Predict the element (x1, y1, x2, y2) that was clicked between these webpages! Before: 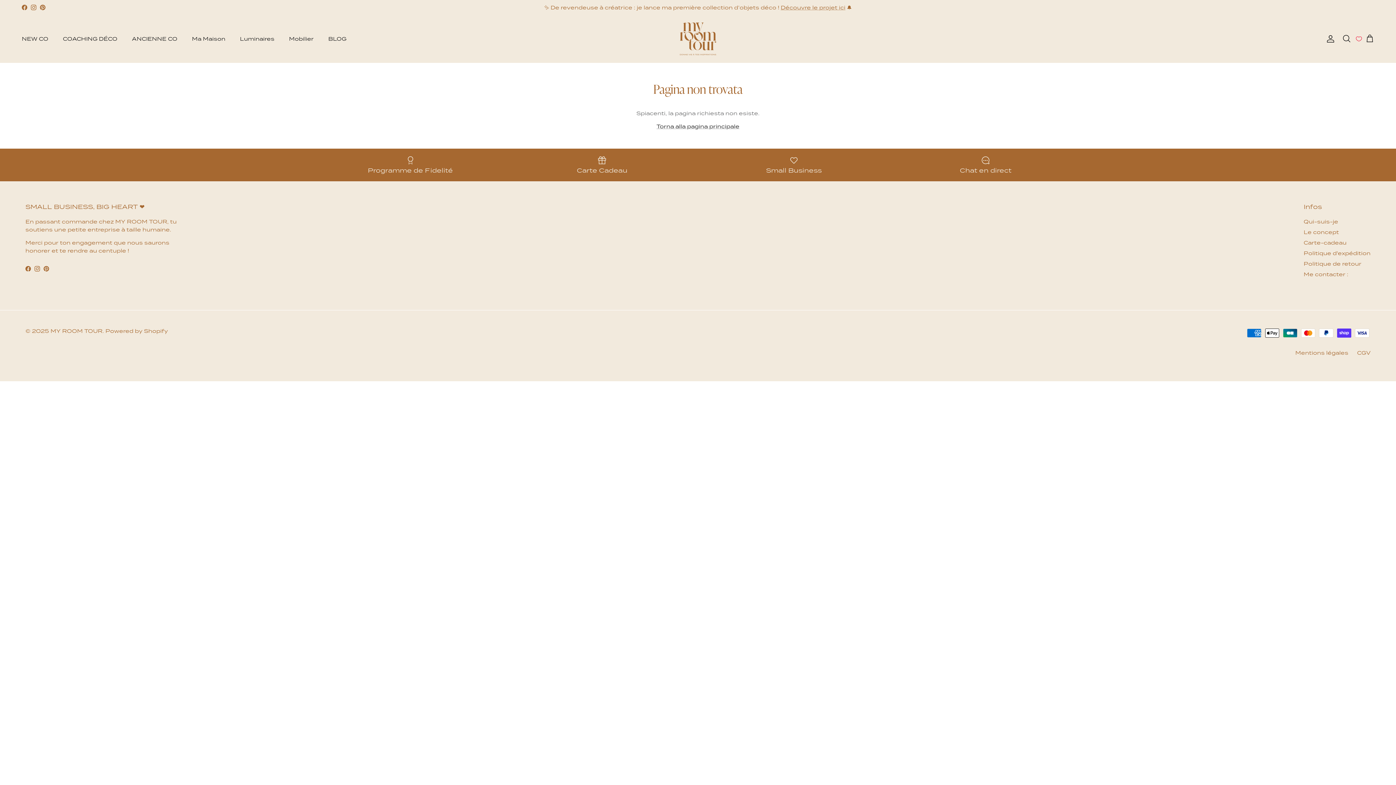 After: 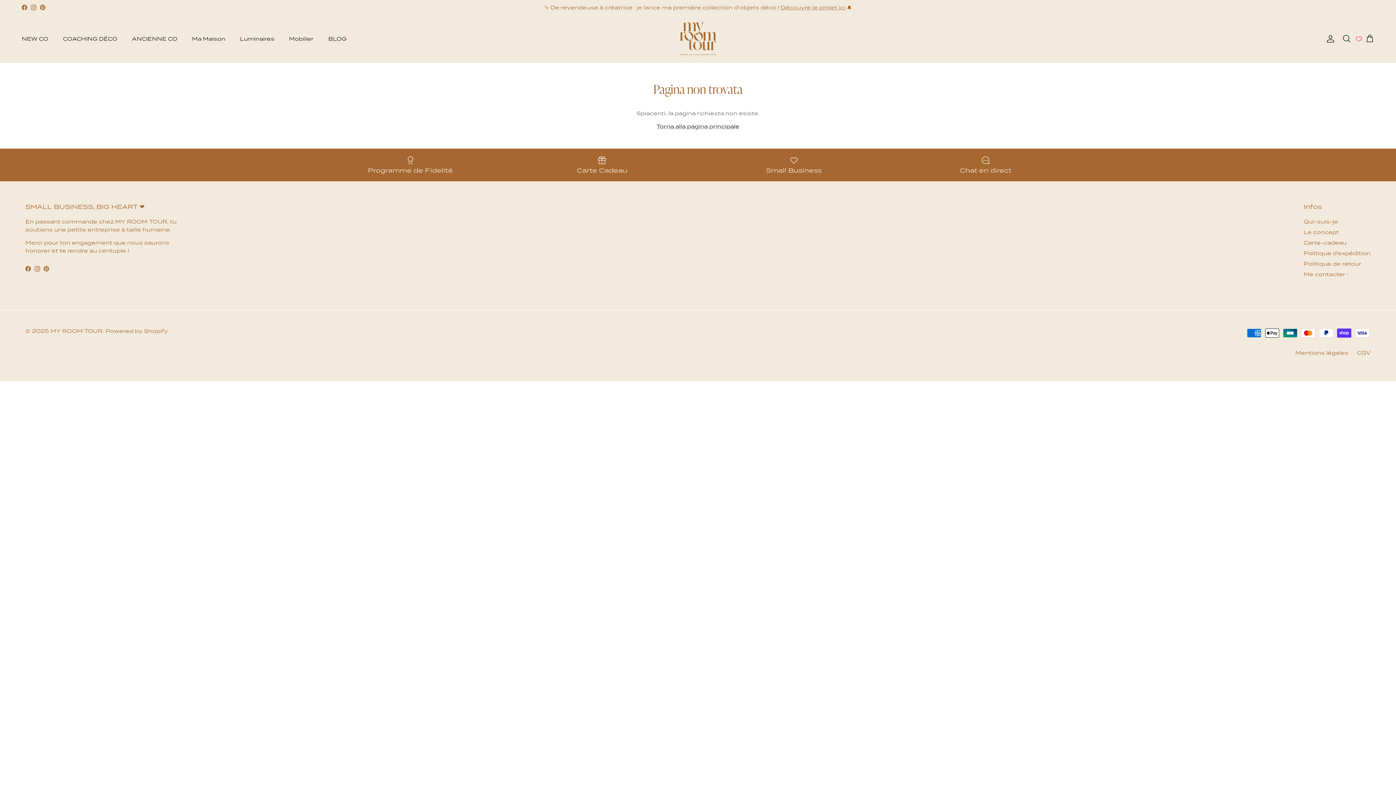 Action: bbox: (30, 4, 36, 10) label: Instagram